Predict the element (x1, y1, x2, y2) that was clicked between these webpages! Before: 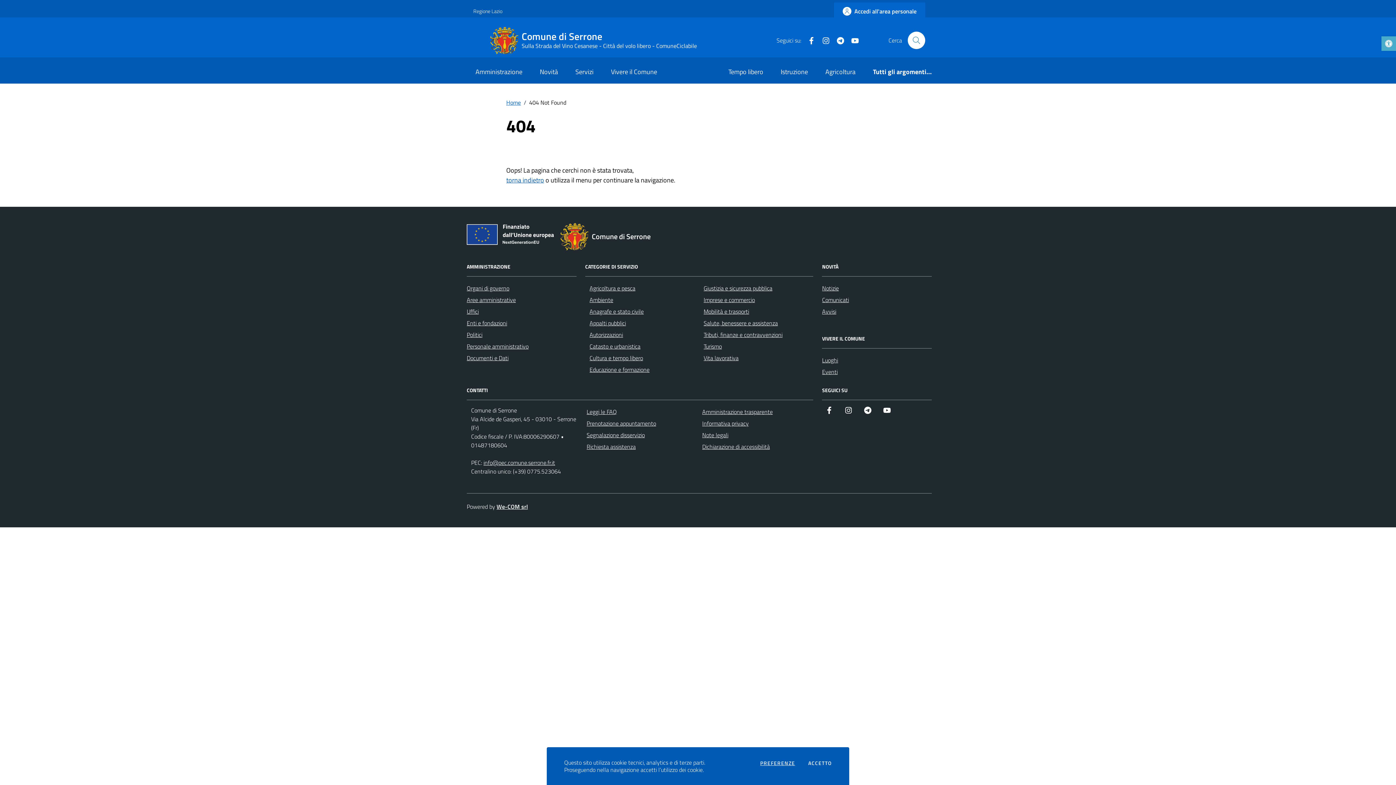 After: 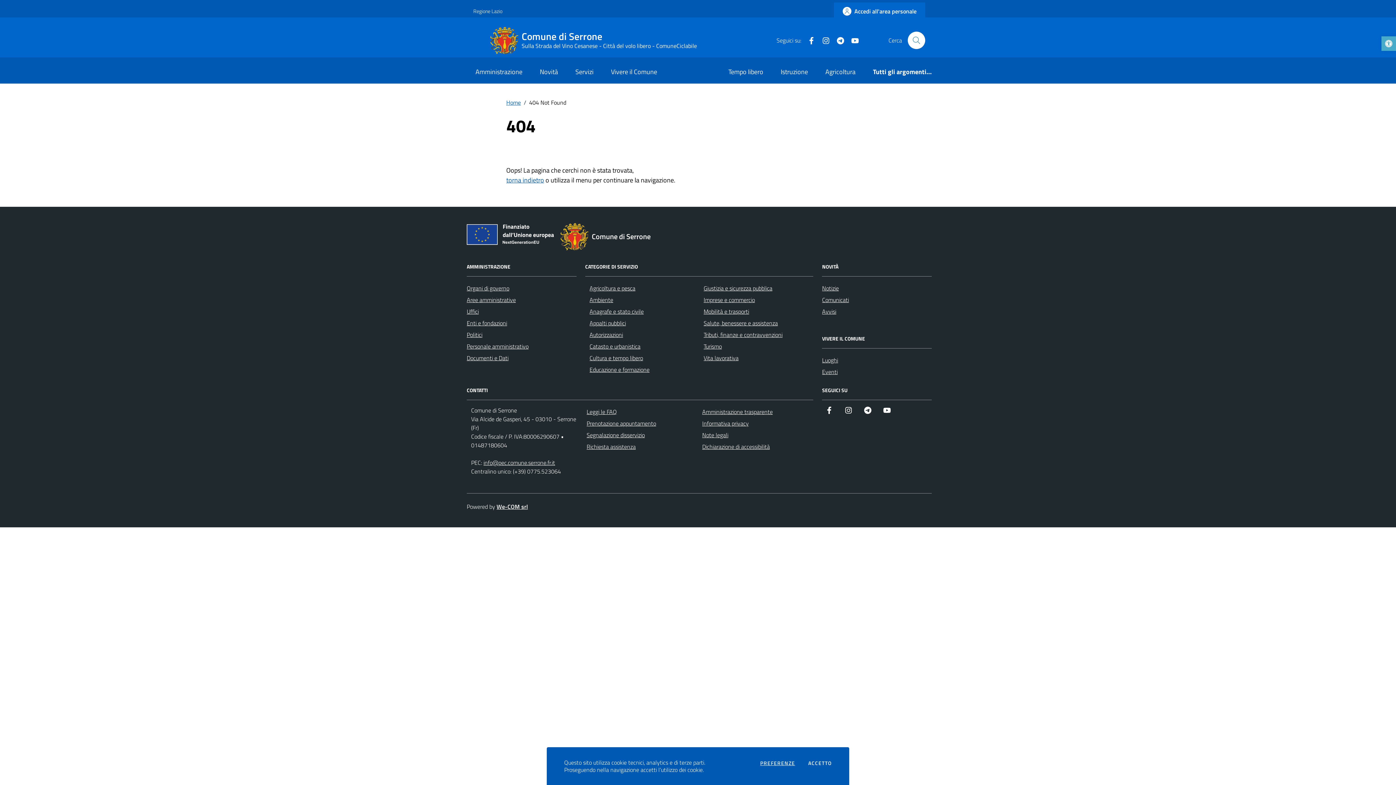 Action: bbox: (841, 403, 856, 417) label: Instagram